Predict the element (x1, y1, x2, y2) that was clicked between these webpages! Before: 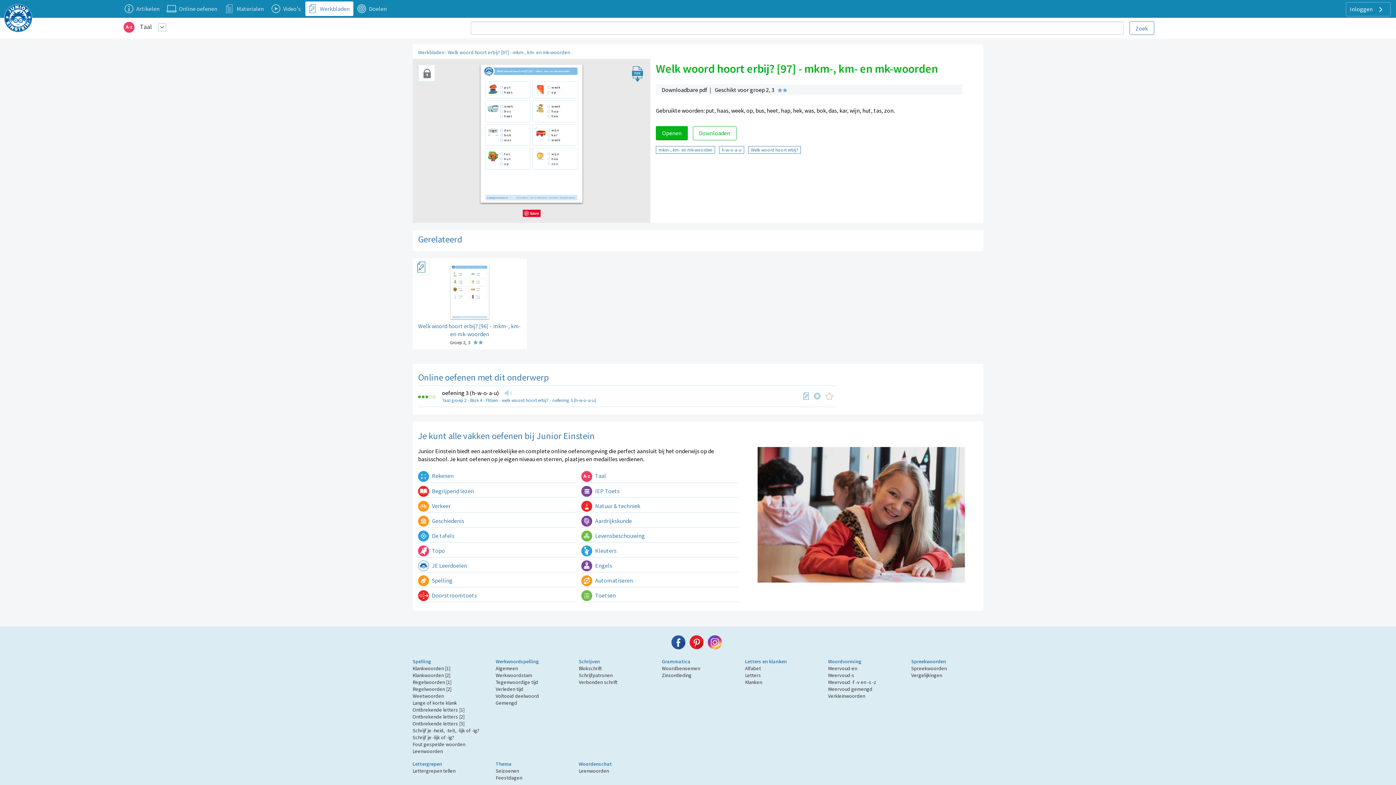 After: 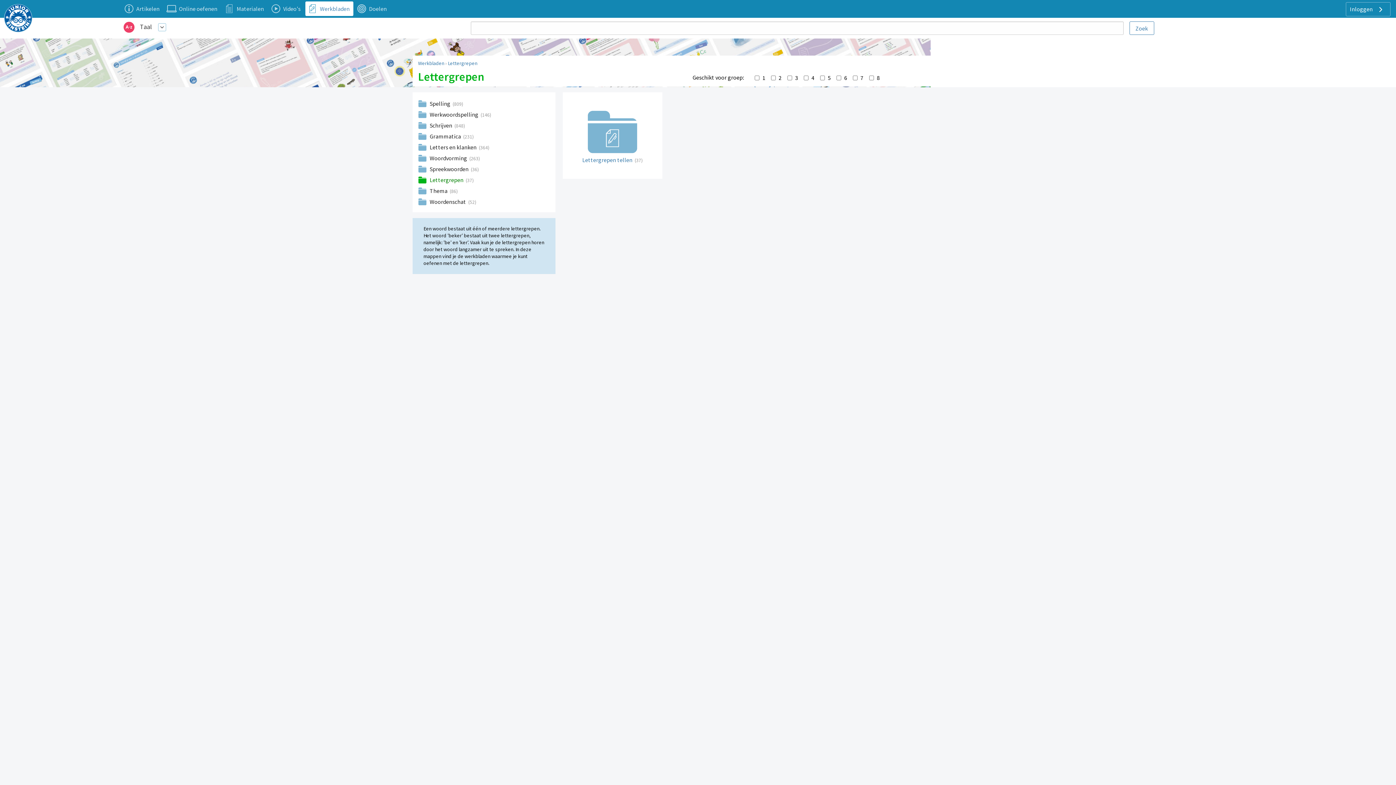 Action: bbox: (412, 761, 442, 767) label: Lettergrepen